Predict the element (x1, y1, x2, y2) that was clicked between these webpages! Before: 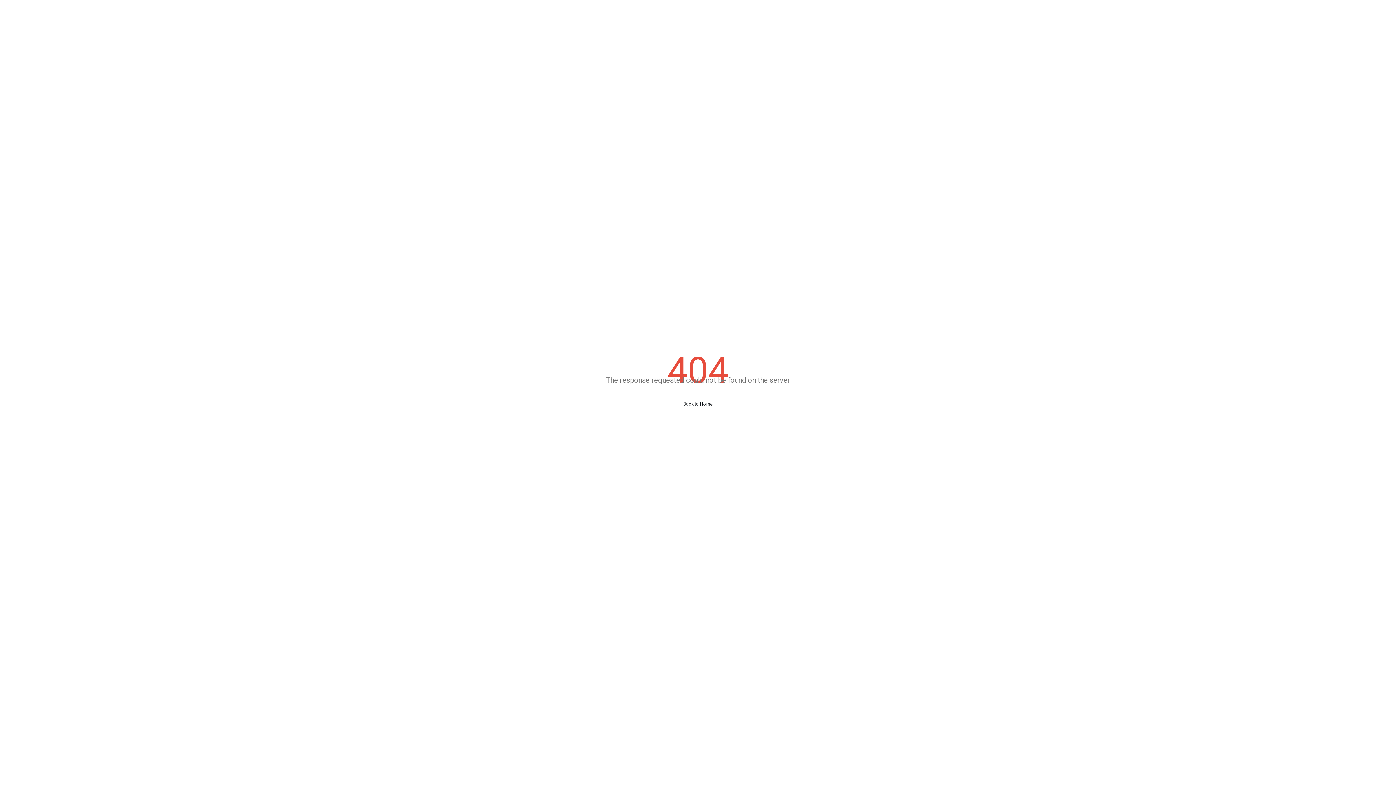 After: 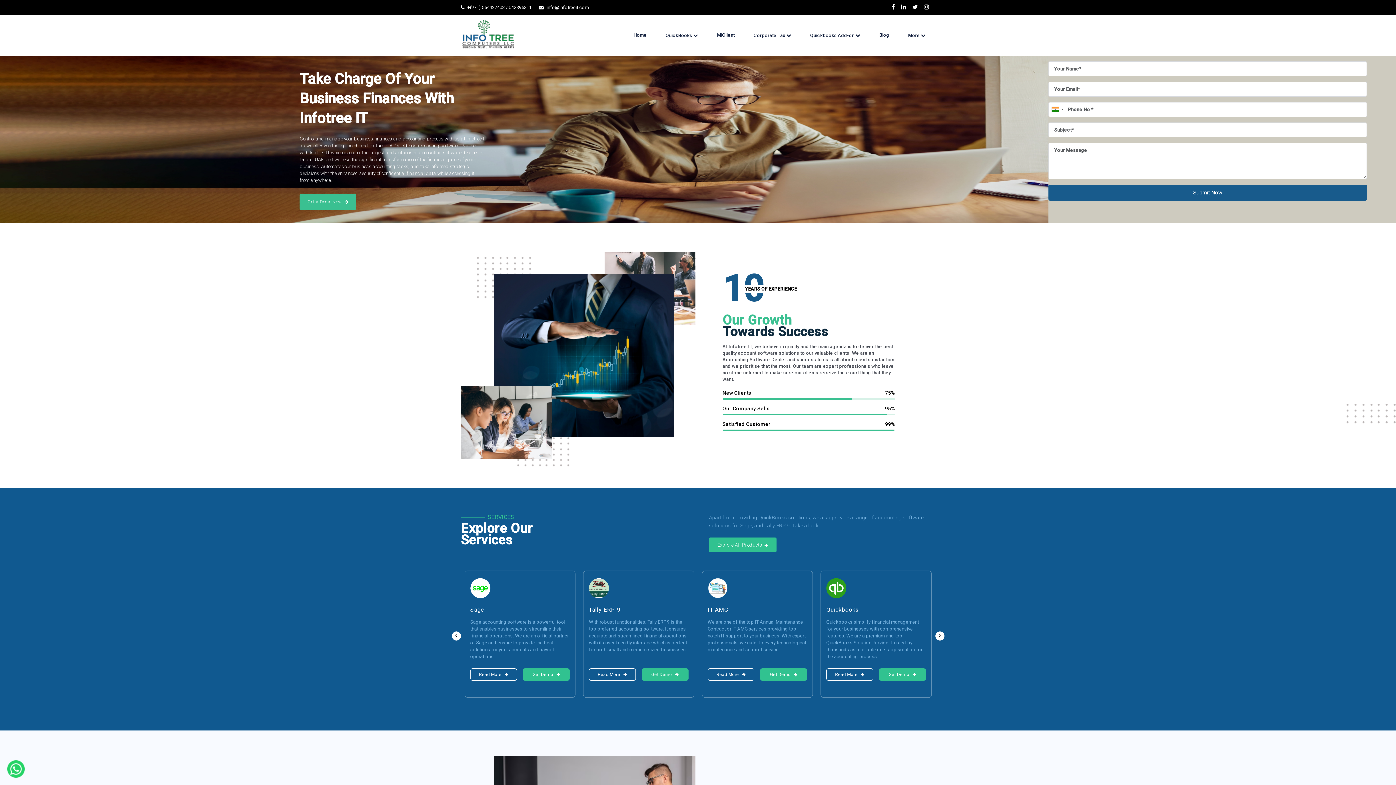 Action: label: Back to Home bbox: (680, 399, 716, 409)